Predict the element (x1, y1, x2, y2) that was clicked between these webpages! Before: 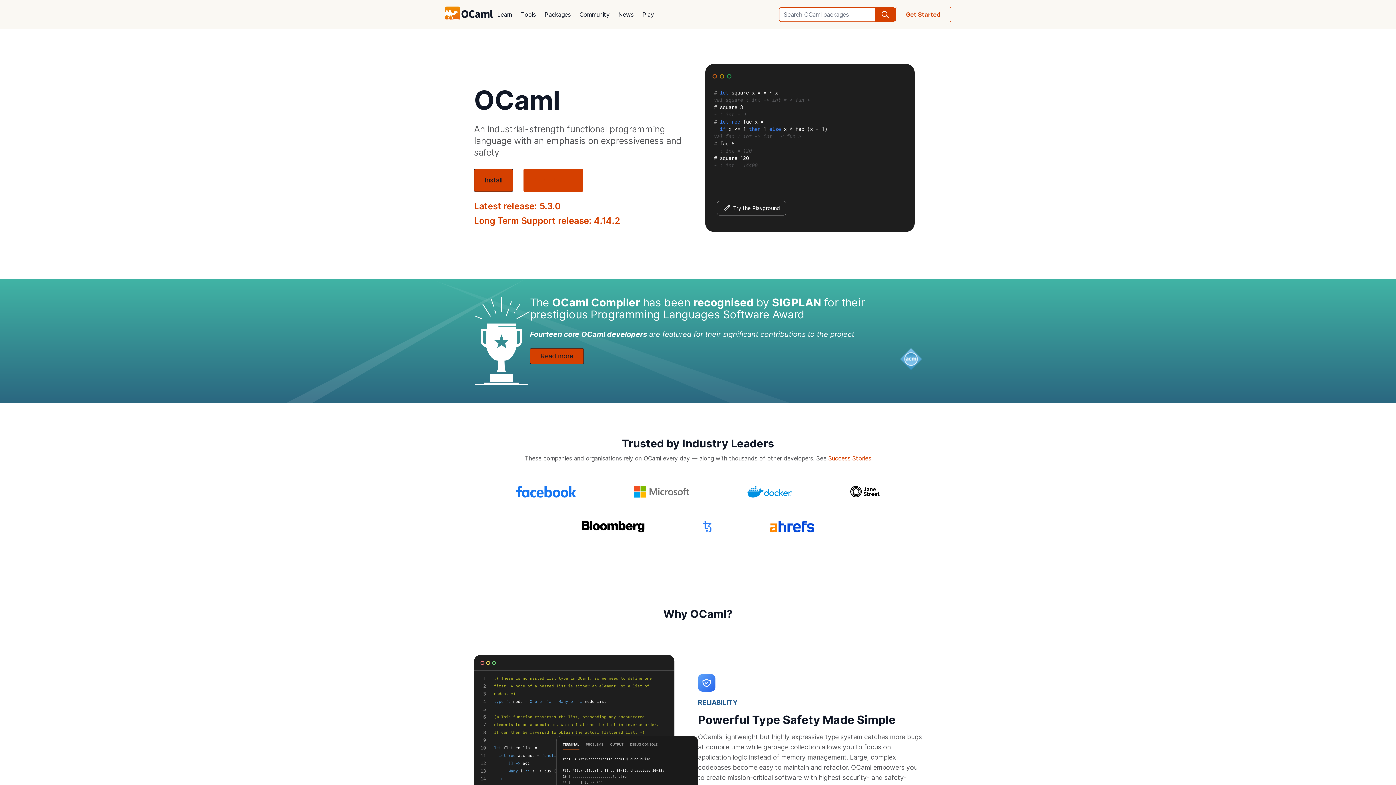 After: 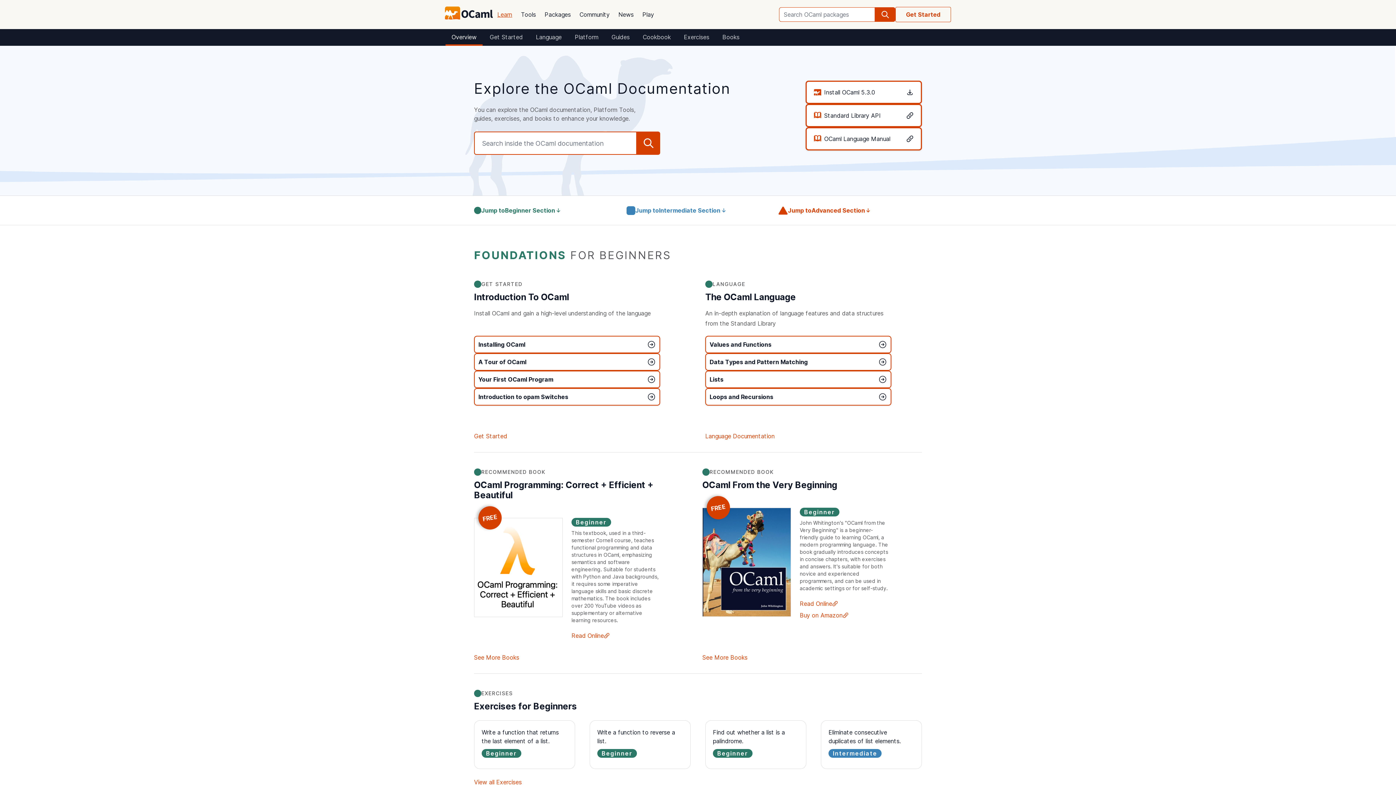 Action: bbox: (493, 5, 516, 23) label: Learn